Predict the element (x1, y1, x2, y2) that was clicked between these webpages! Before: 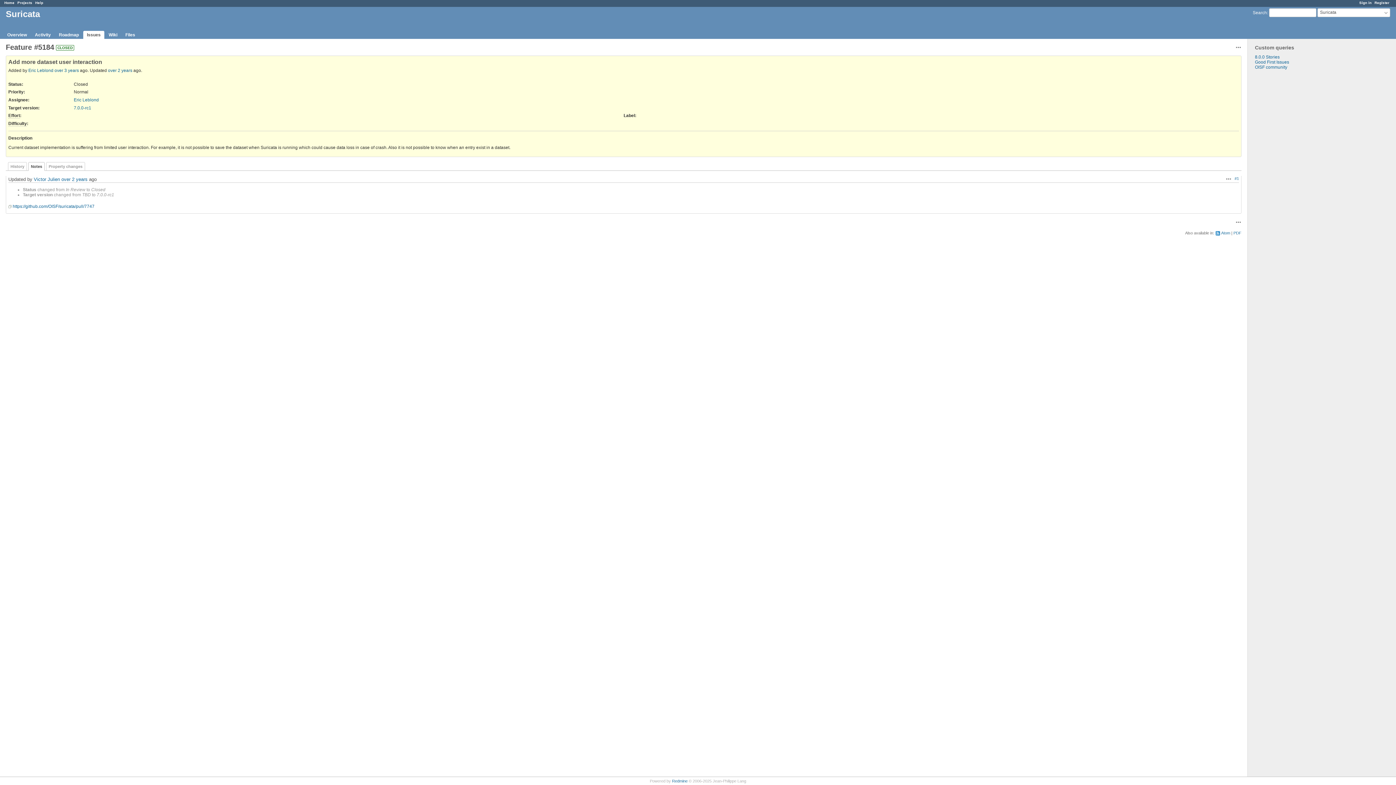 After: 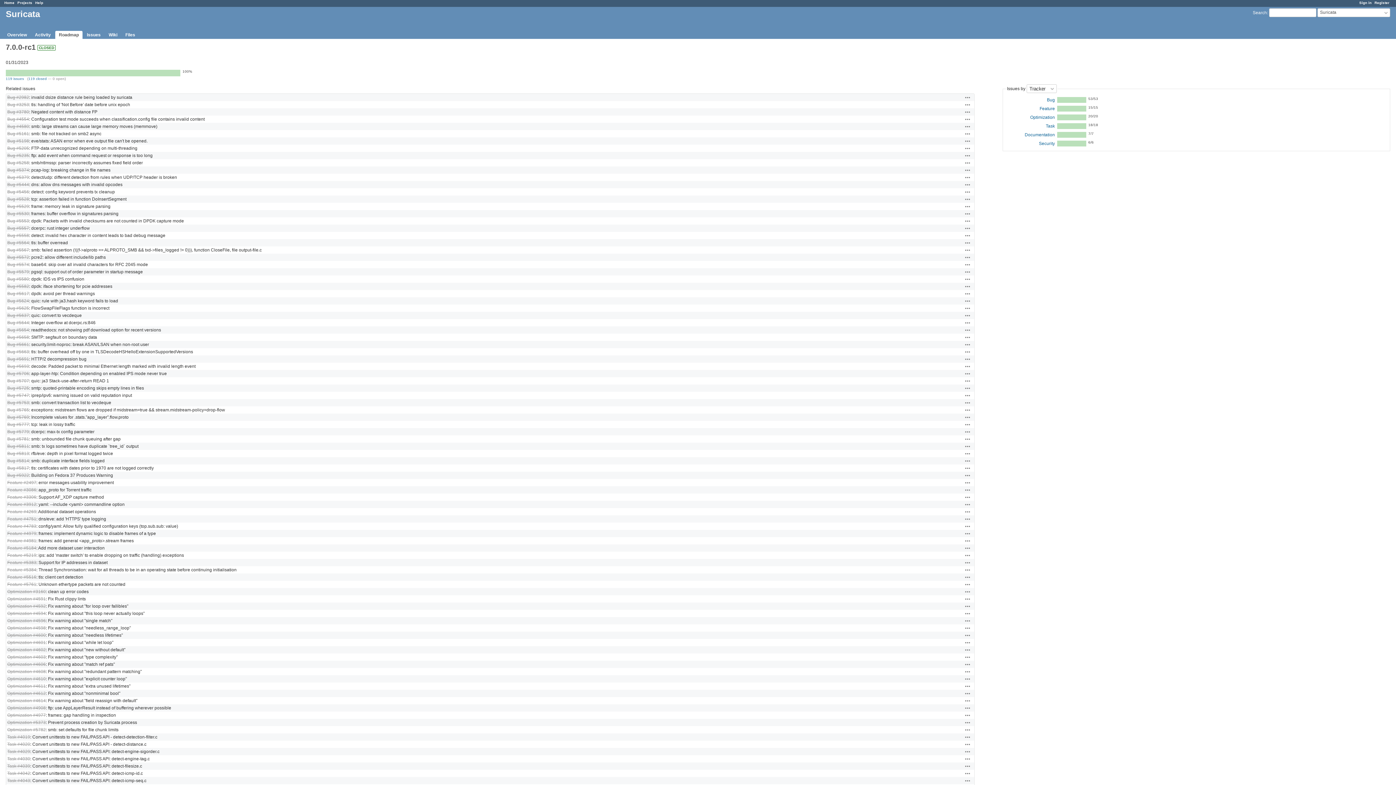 Action: bbox: (73, 105, 91, 110) label: 7.0.0-rc1